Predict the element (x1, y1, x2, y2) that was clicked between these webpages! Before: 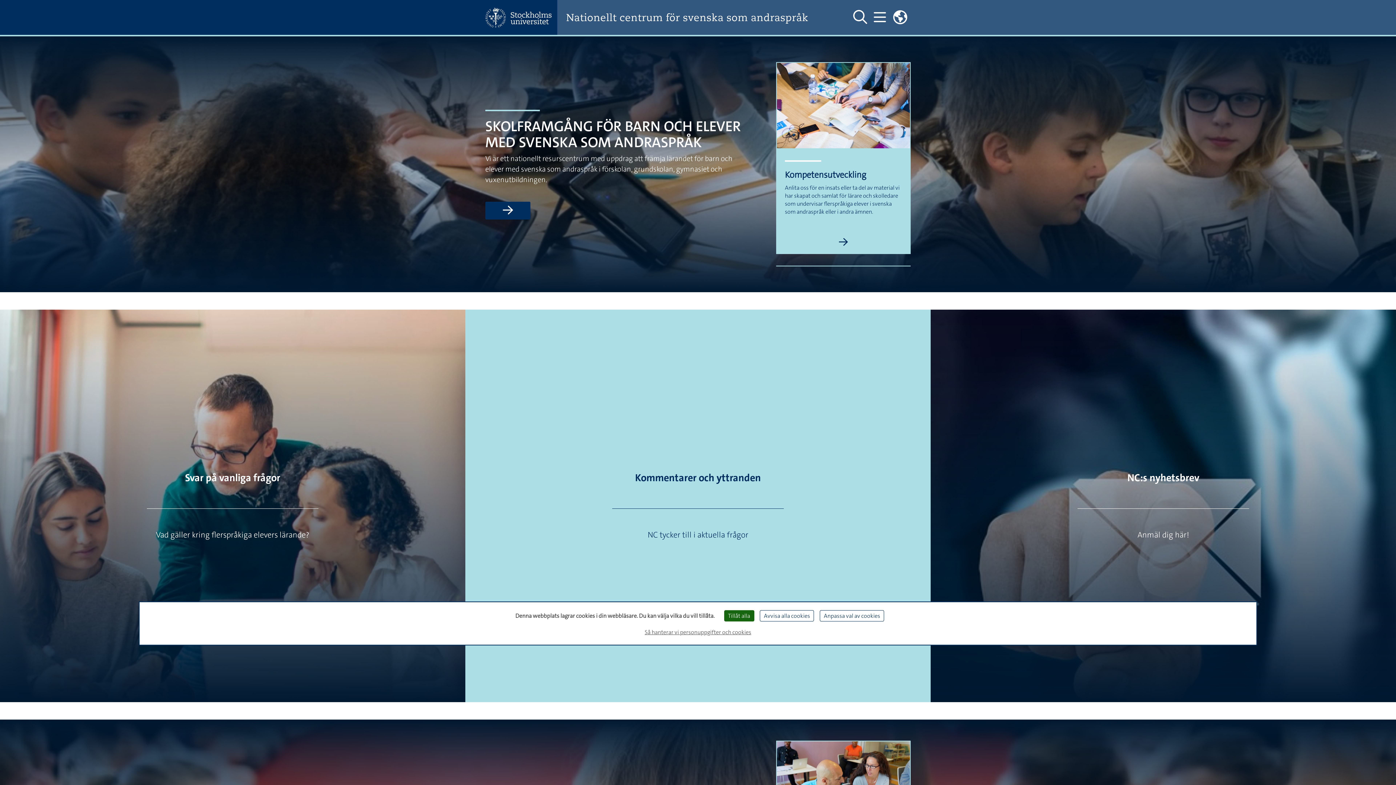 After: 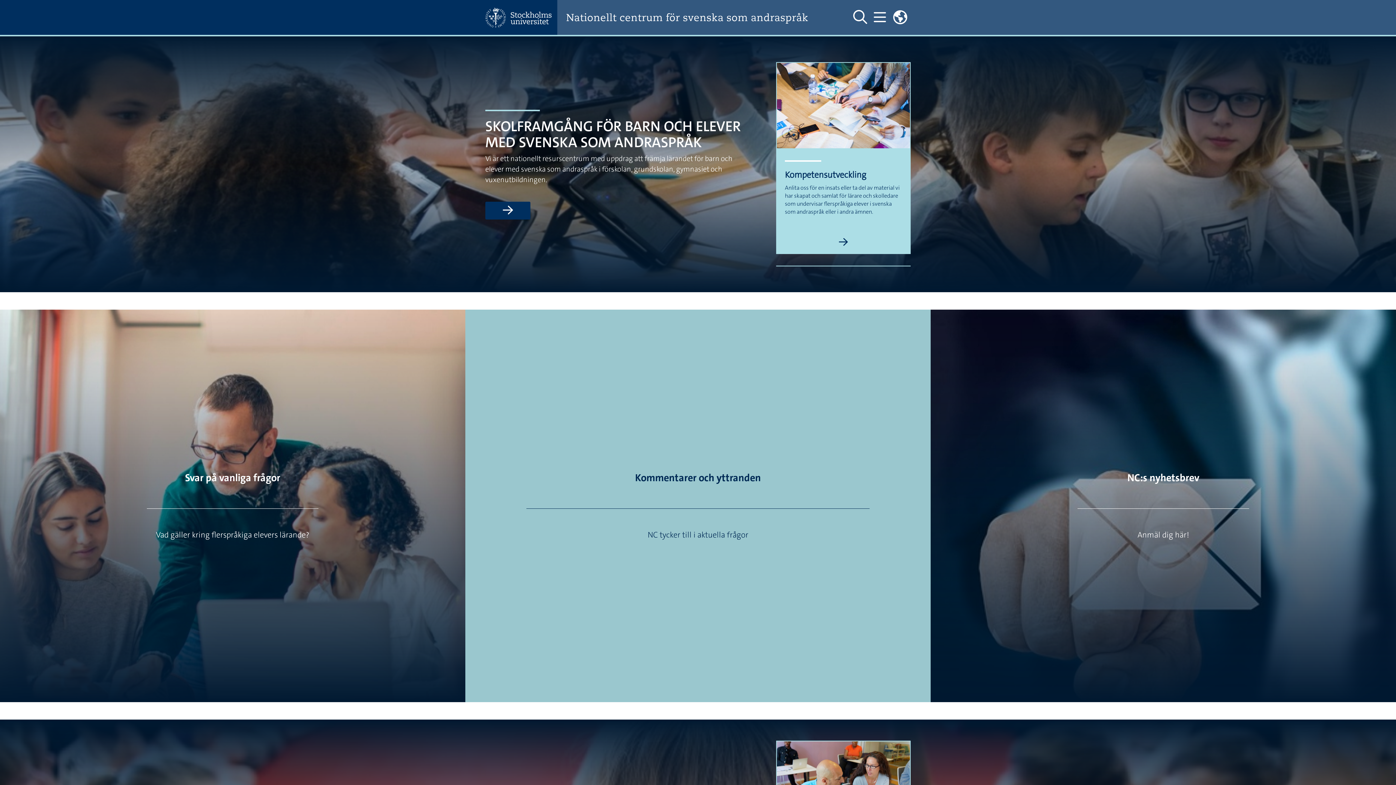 Action: bbox: (760, 610, 814, 621) label: Avvisa alla cookies